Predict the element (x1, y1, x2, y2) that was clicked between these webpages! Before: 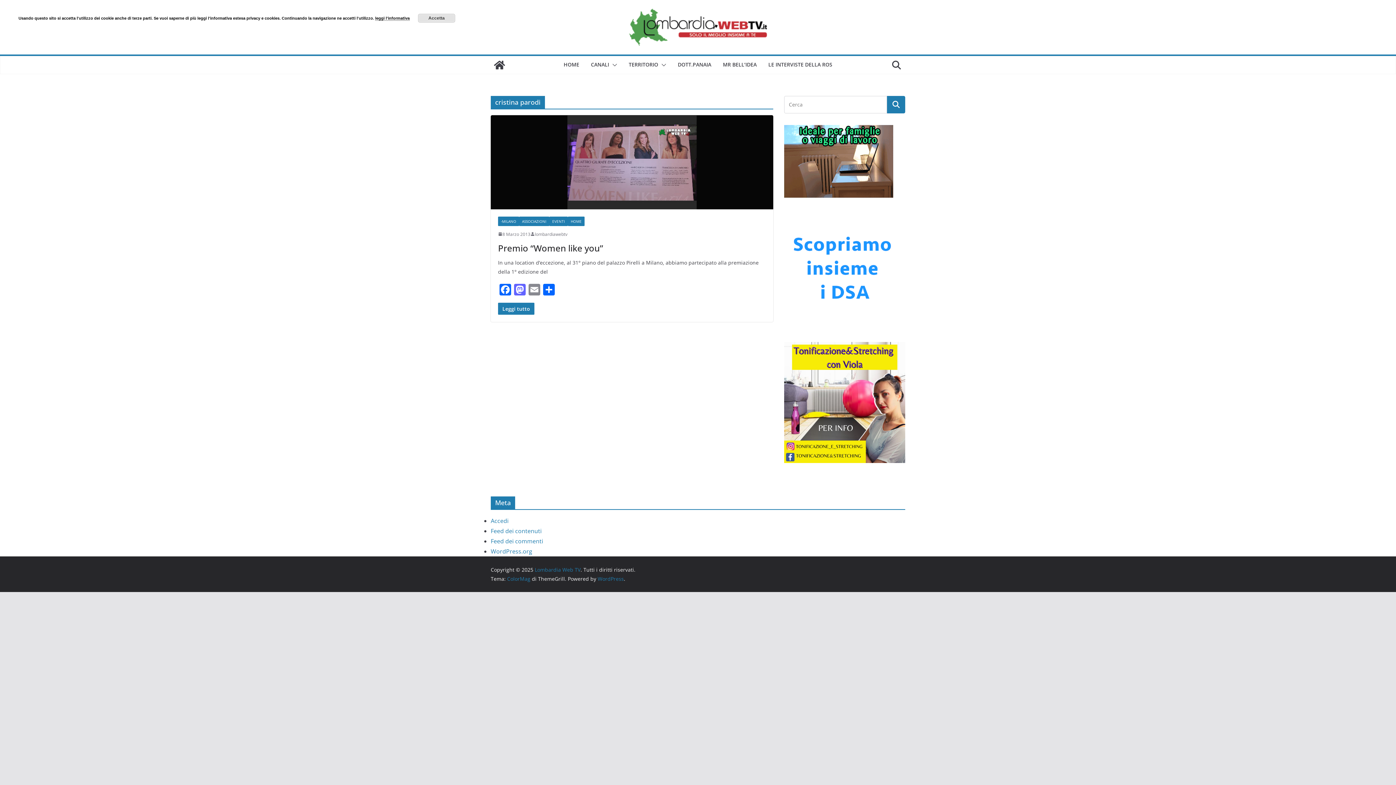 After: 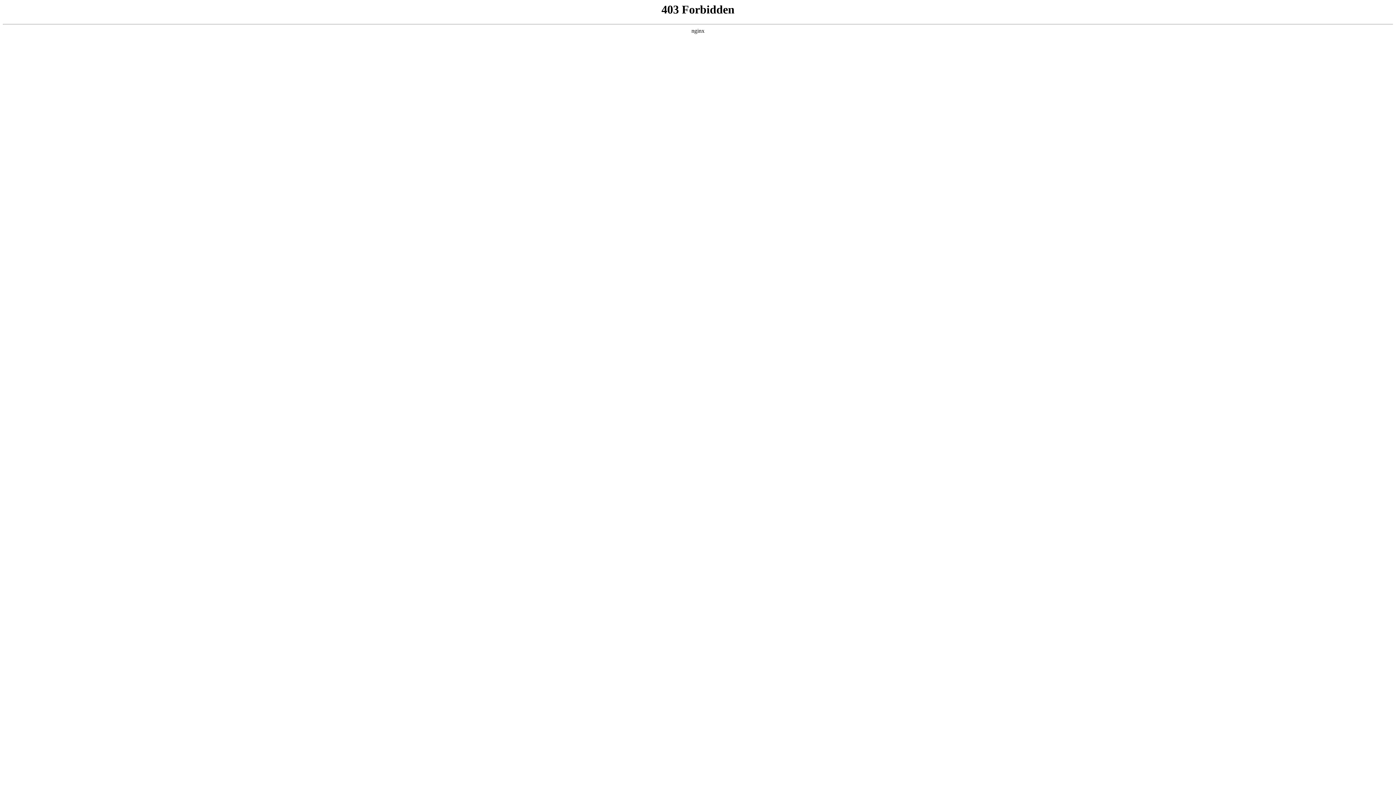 Action: bbox: (490, 547, 532, 555) label: WordPress.org